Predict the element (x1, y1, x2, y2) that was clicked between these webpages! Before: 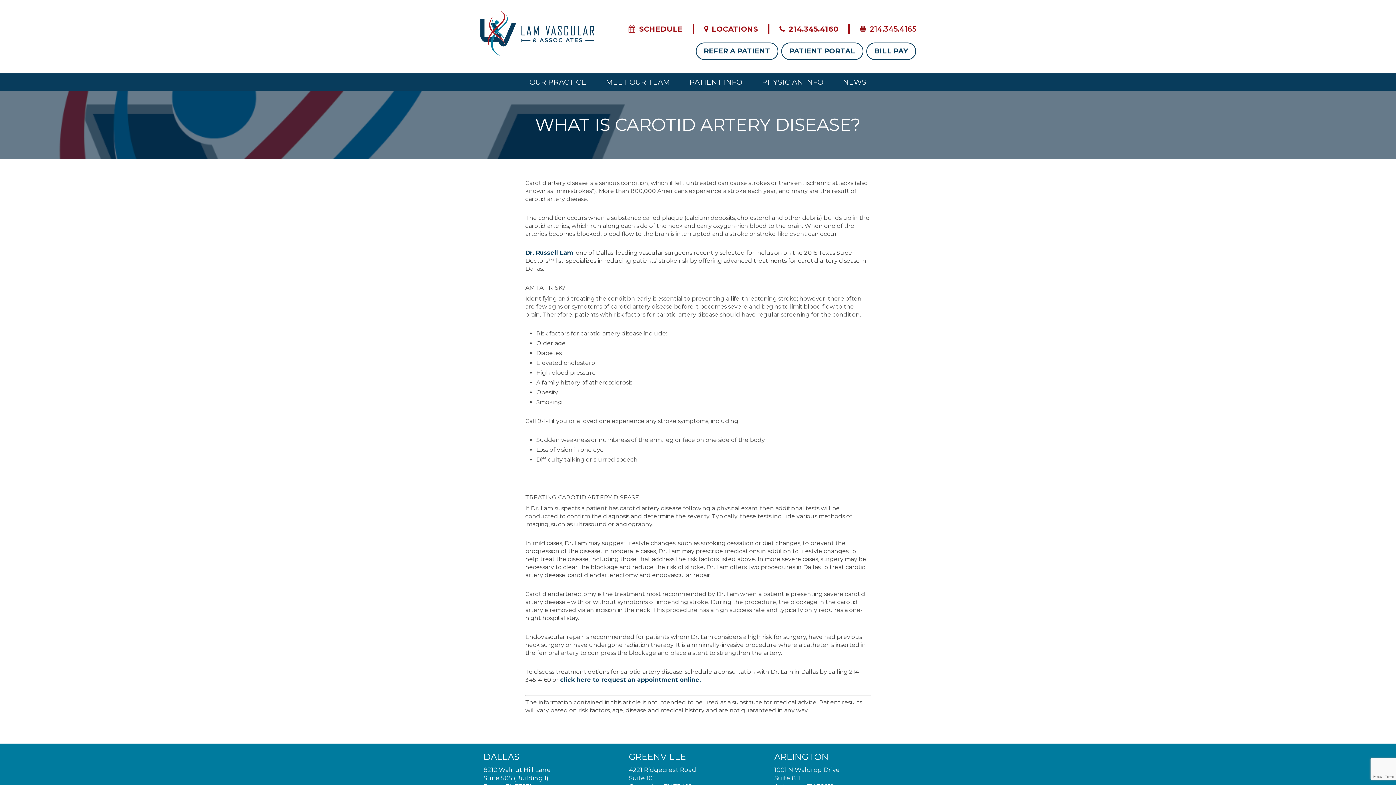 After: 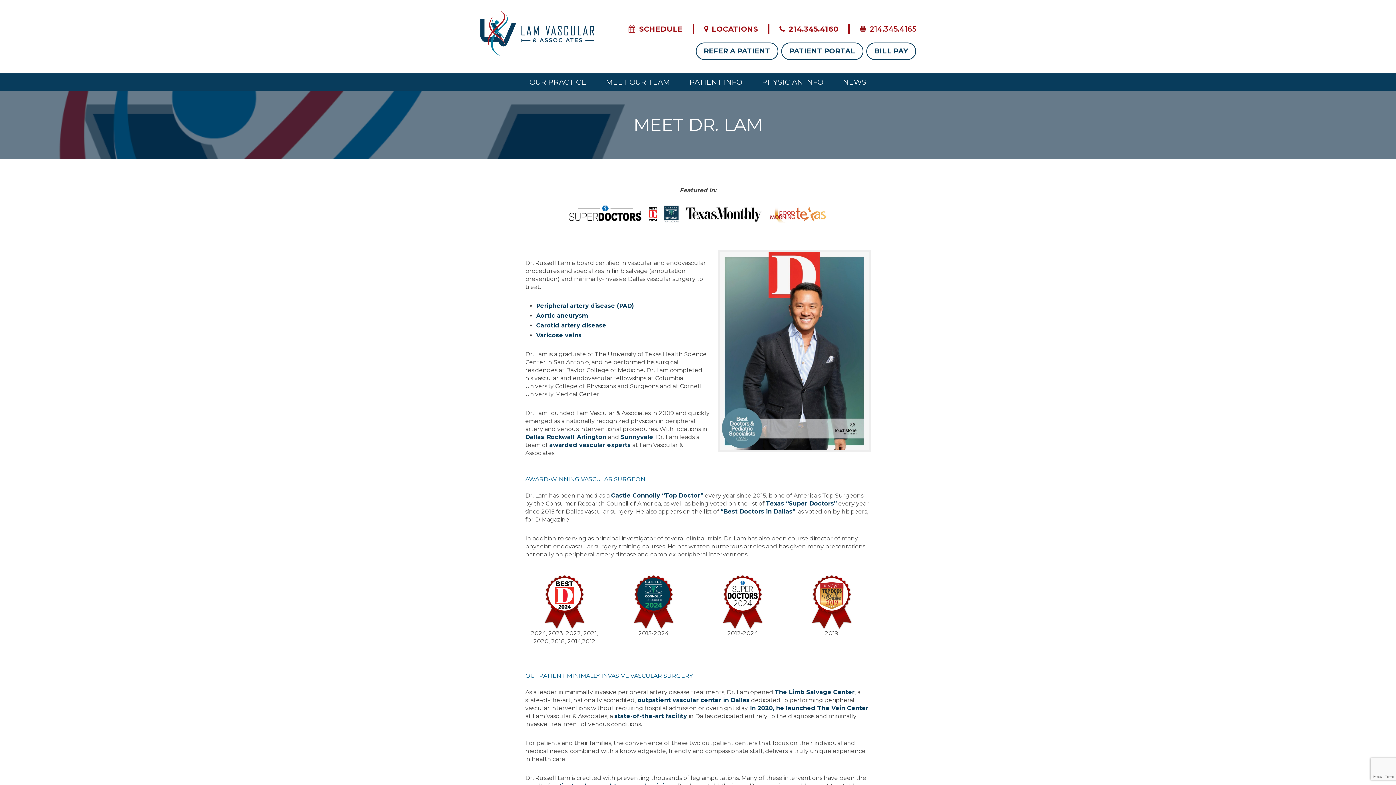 Action: bbox: (525, 249, 573, 256) label: Dr. Russell Lam